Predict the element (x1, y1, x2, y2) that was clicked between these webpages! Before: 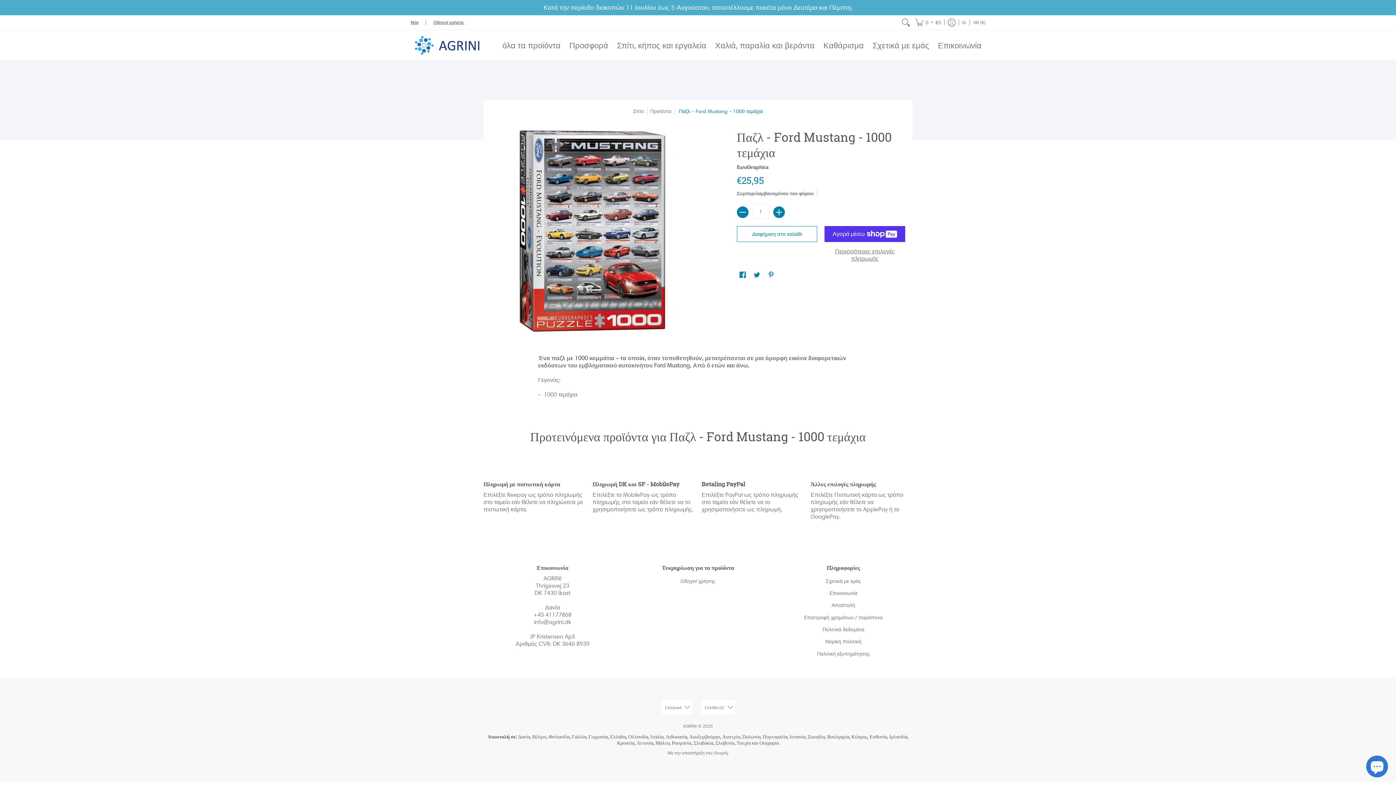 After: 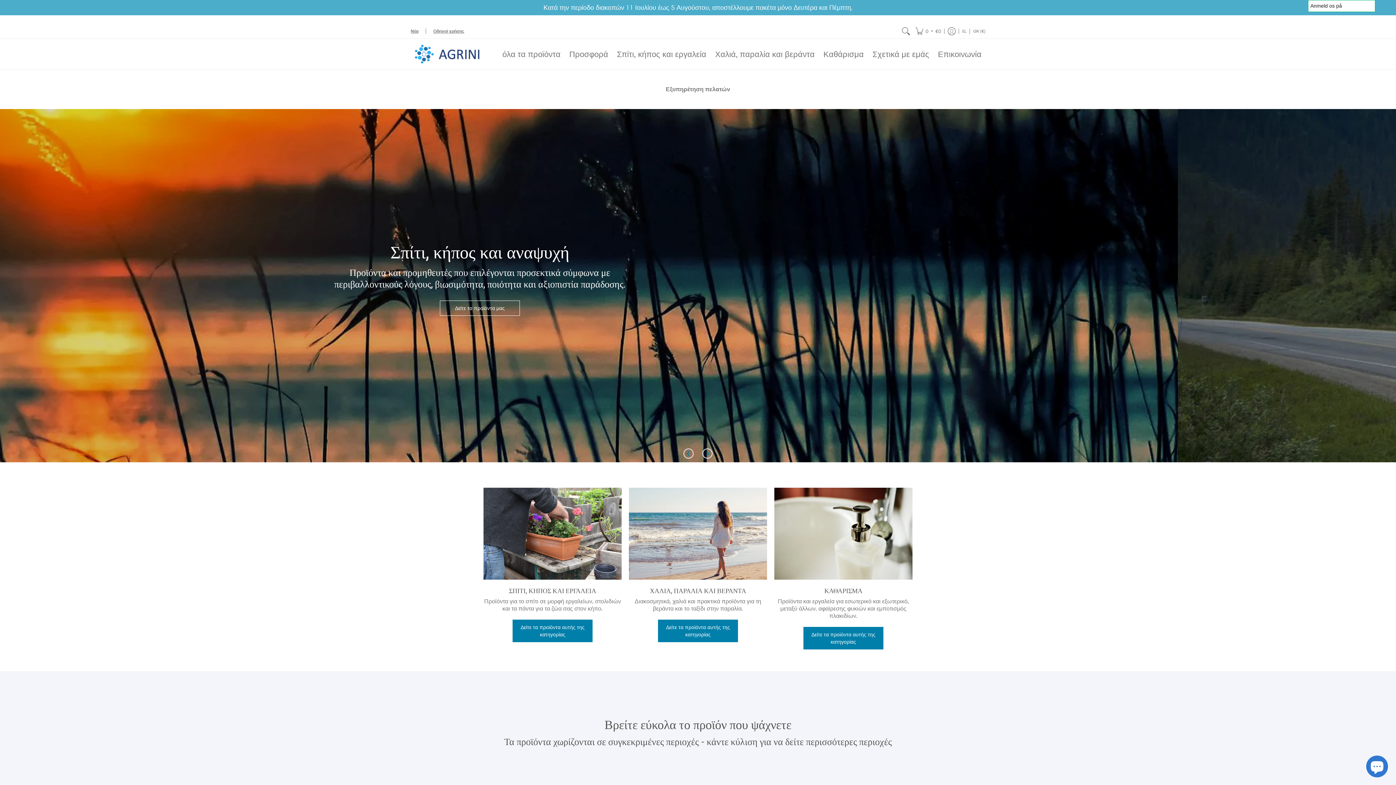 Action: bbox: (683, 723, 697, 729) label: AGRINI